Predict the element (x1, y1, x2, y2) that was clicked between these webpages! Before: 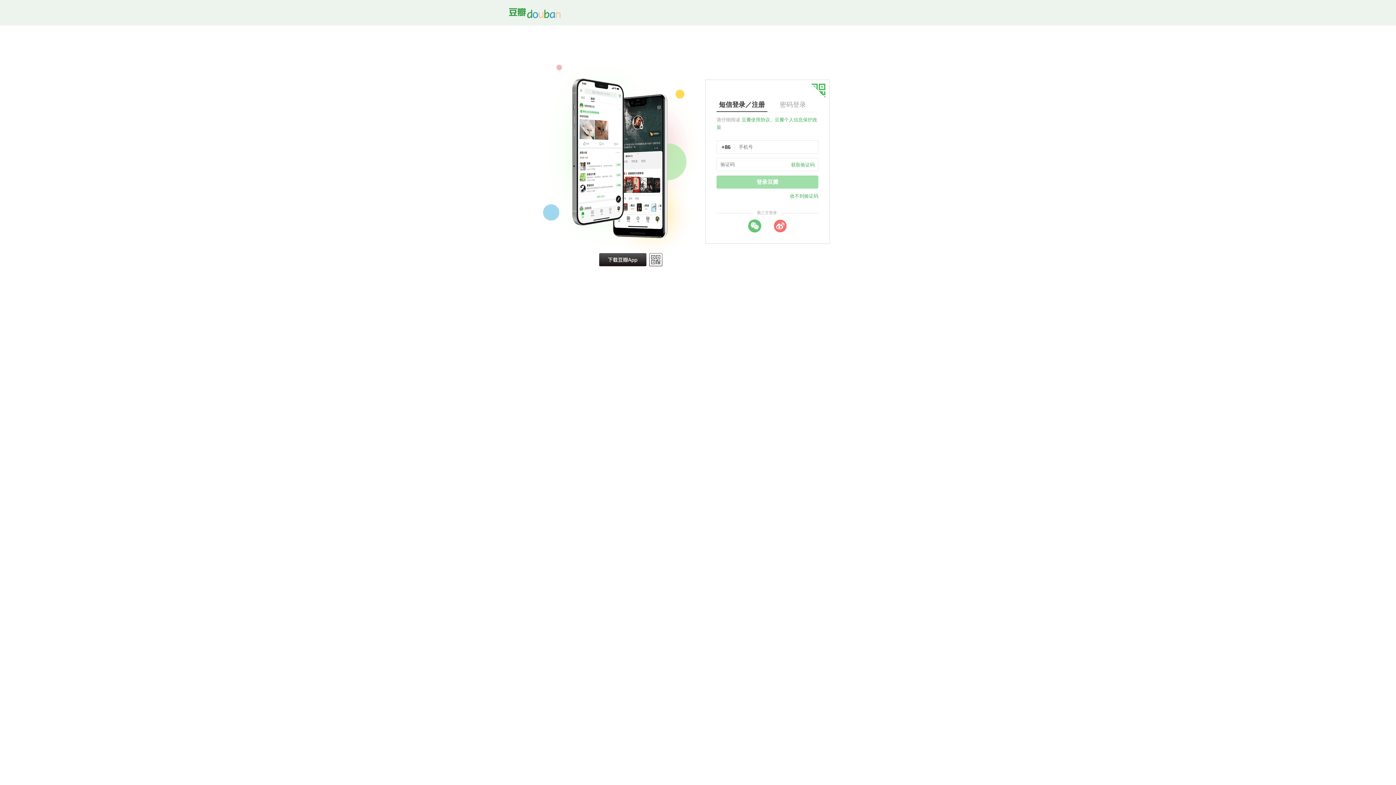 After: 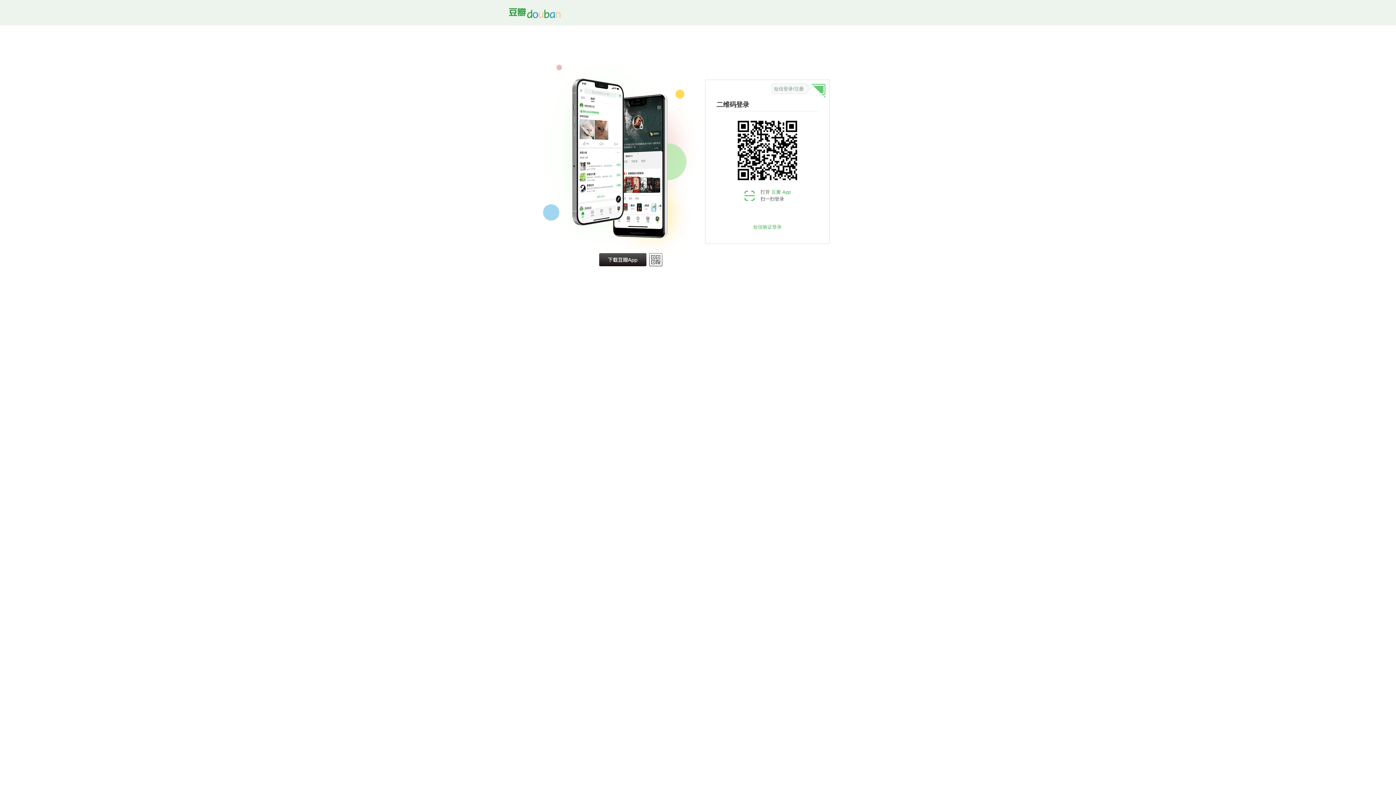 Action: bbox: (811, 83, 825, 98)